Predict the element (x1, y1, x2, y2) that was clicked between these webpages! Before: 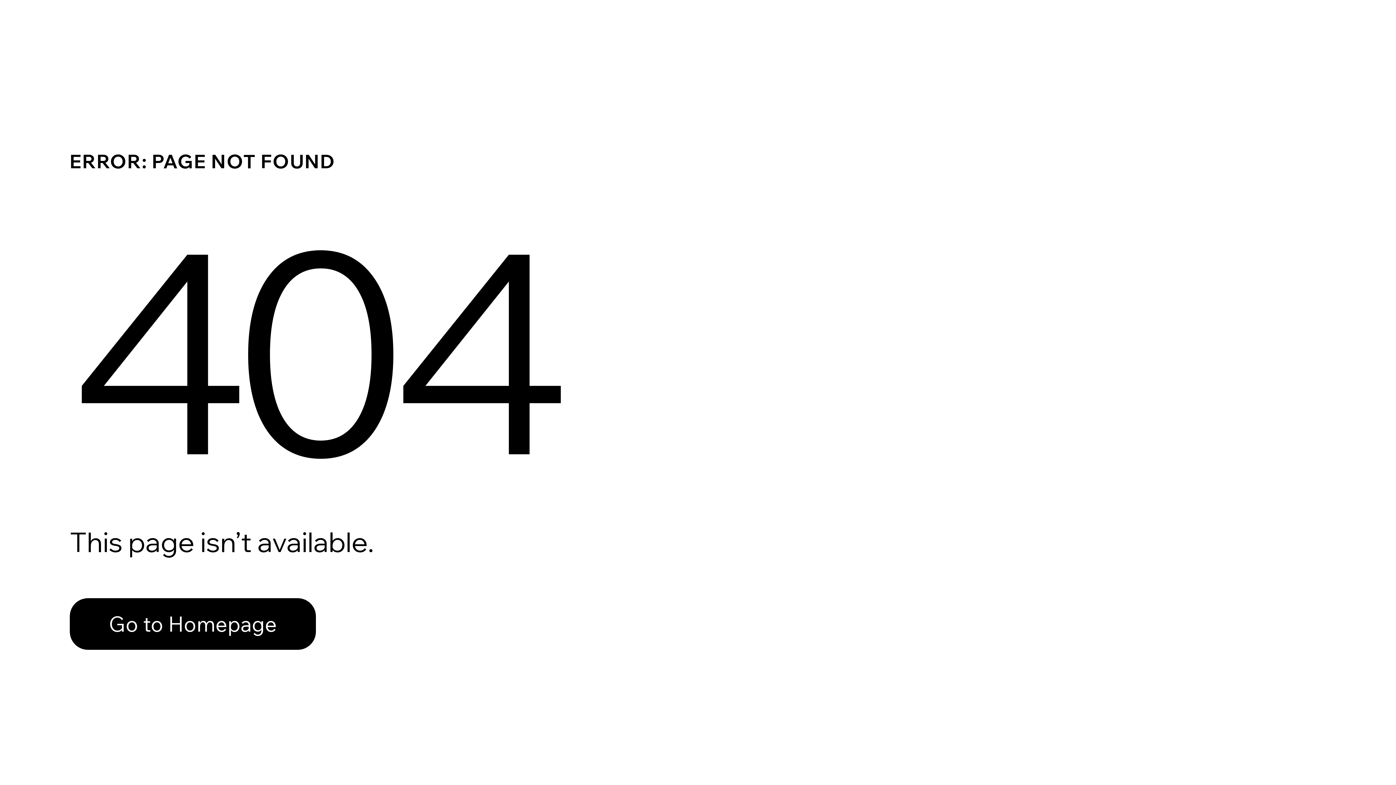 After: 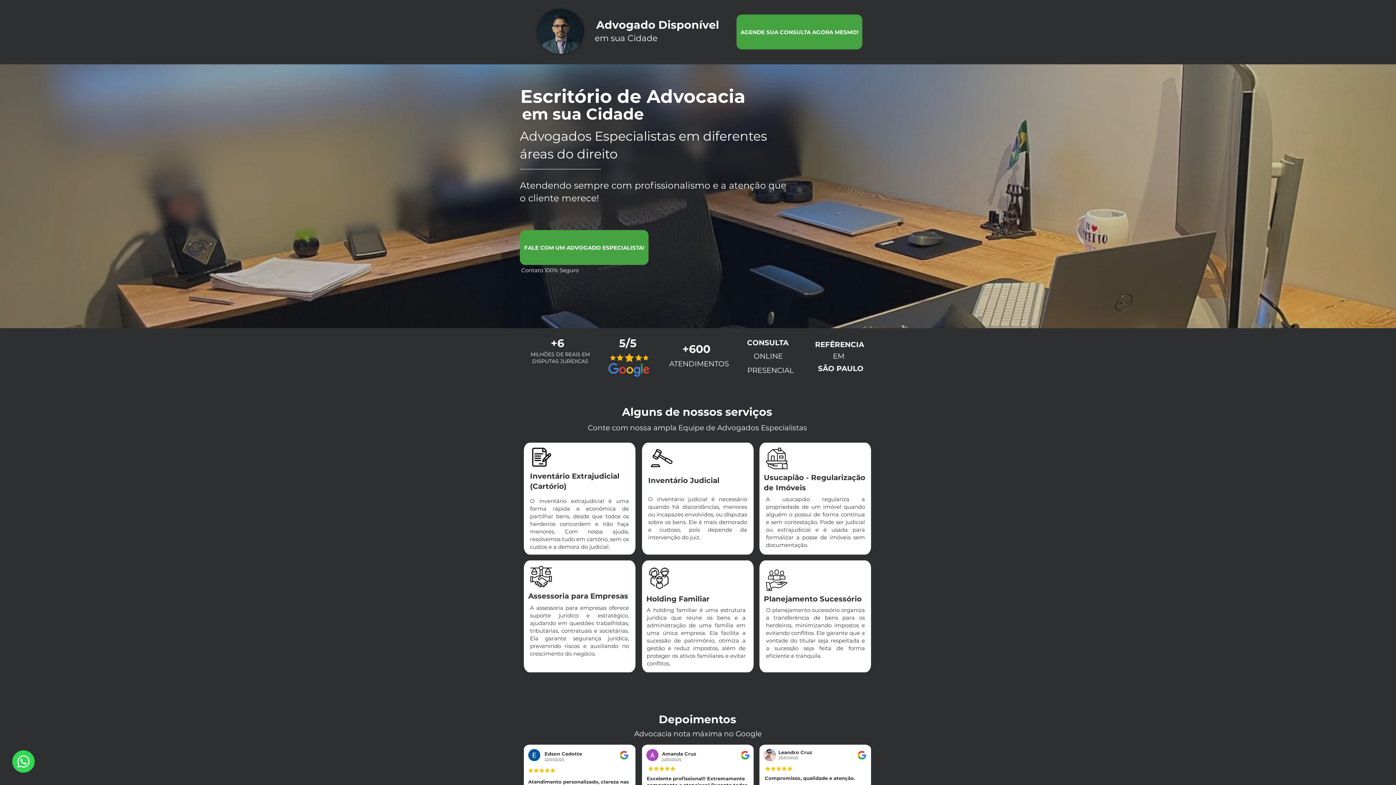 Action: label: Go to Homepage bbox: (69, 598, 316, 650)